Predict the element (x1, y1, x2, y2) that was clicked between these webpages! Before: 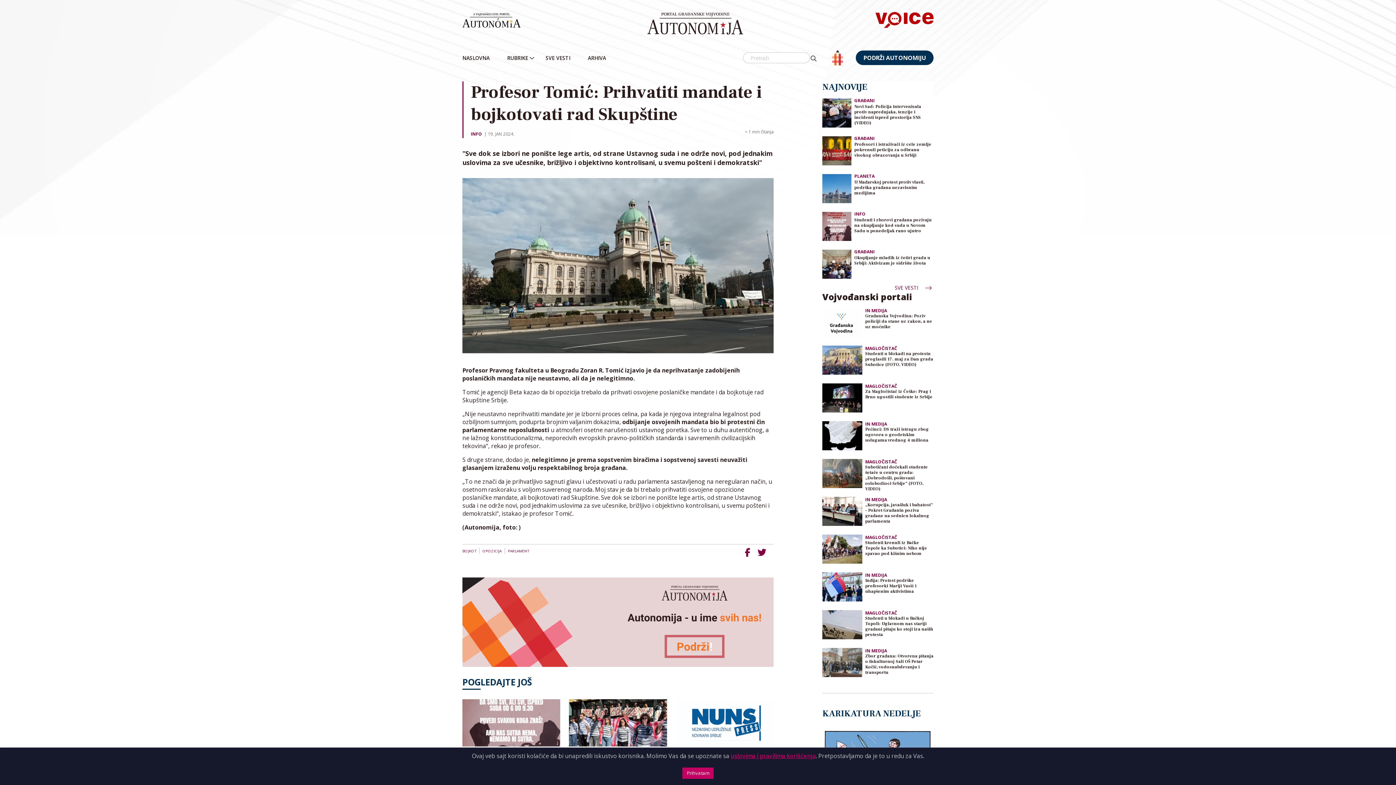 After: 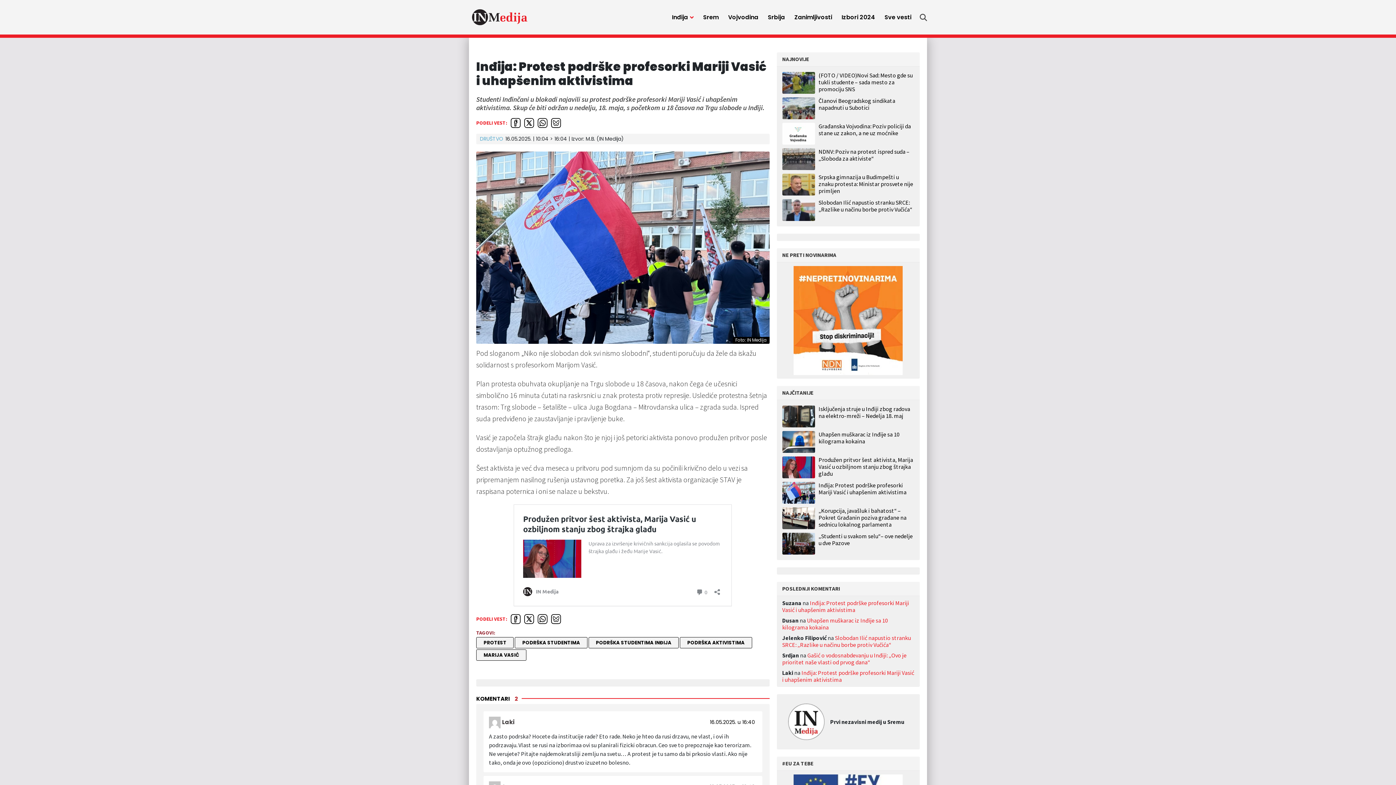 Action: bbox: (822, 572, 862, 601)